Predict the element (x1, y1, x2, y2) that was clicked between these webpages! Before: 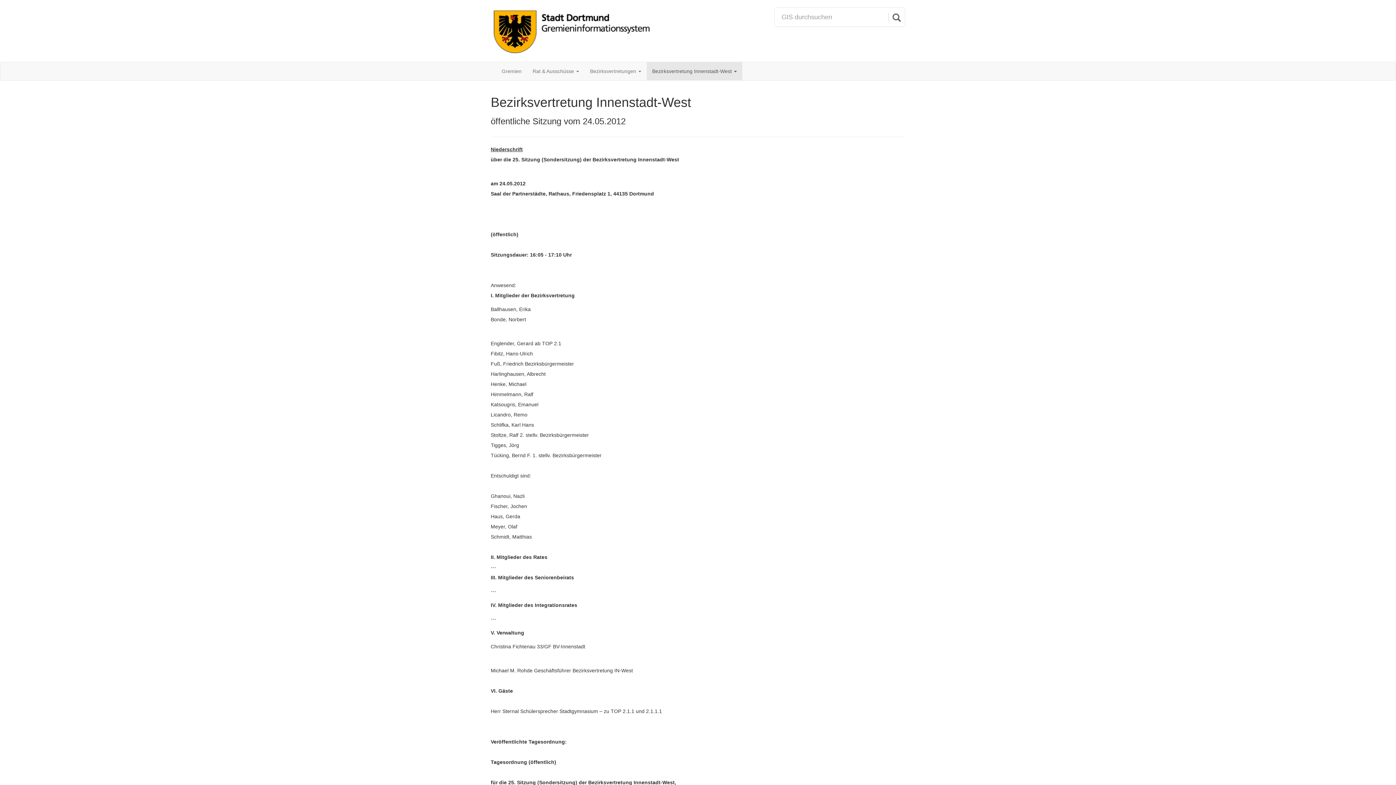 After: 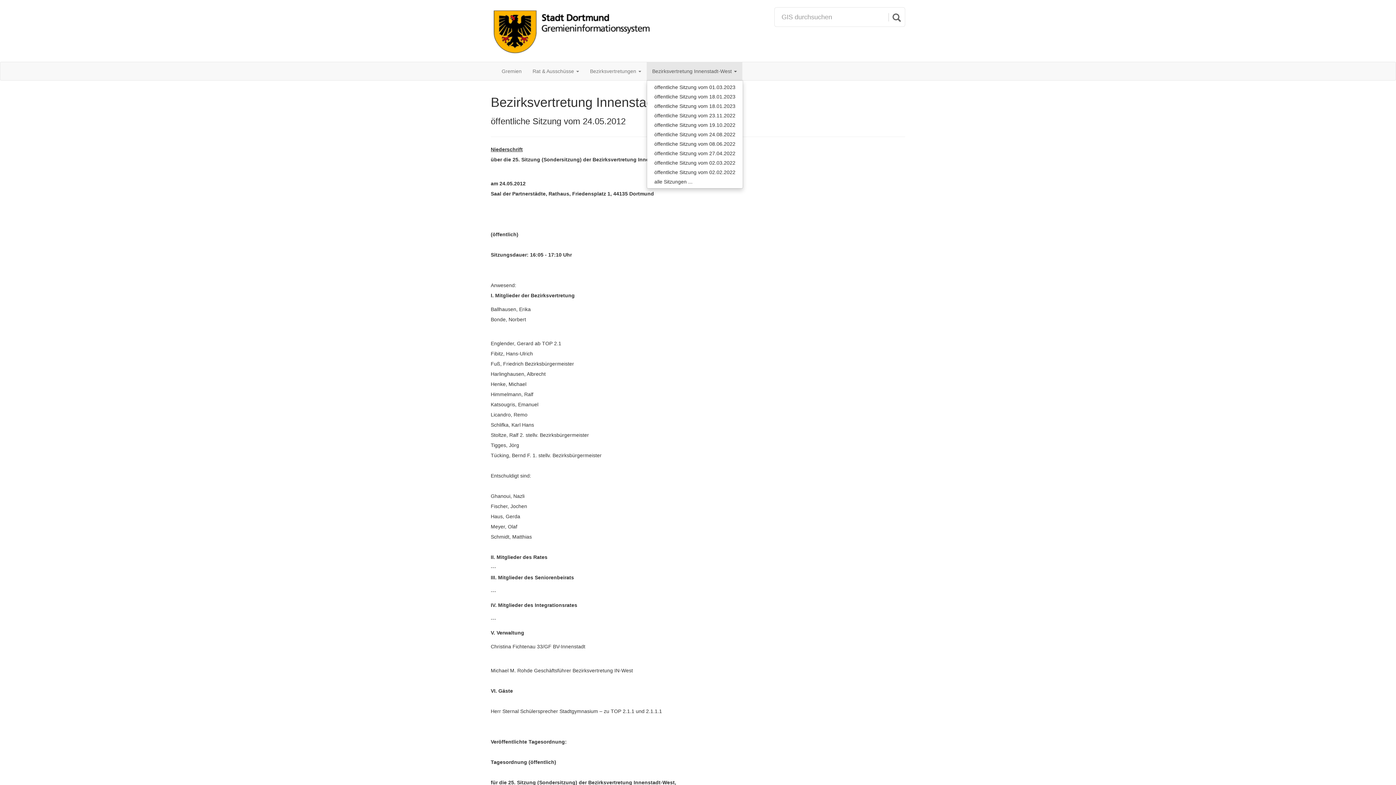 Action: bbox: (646, 62, 742, 80) label: Bezirksvertretung Innenstadt-West 